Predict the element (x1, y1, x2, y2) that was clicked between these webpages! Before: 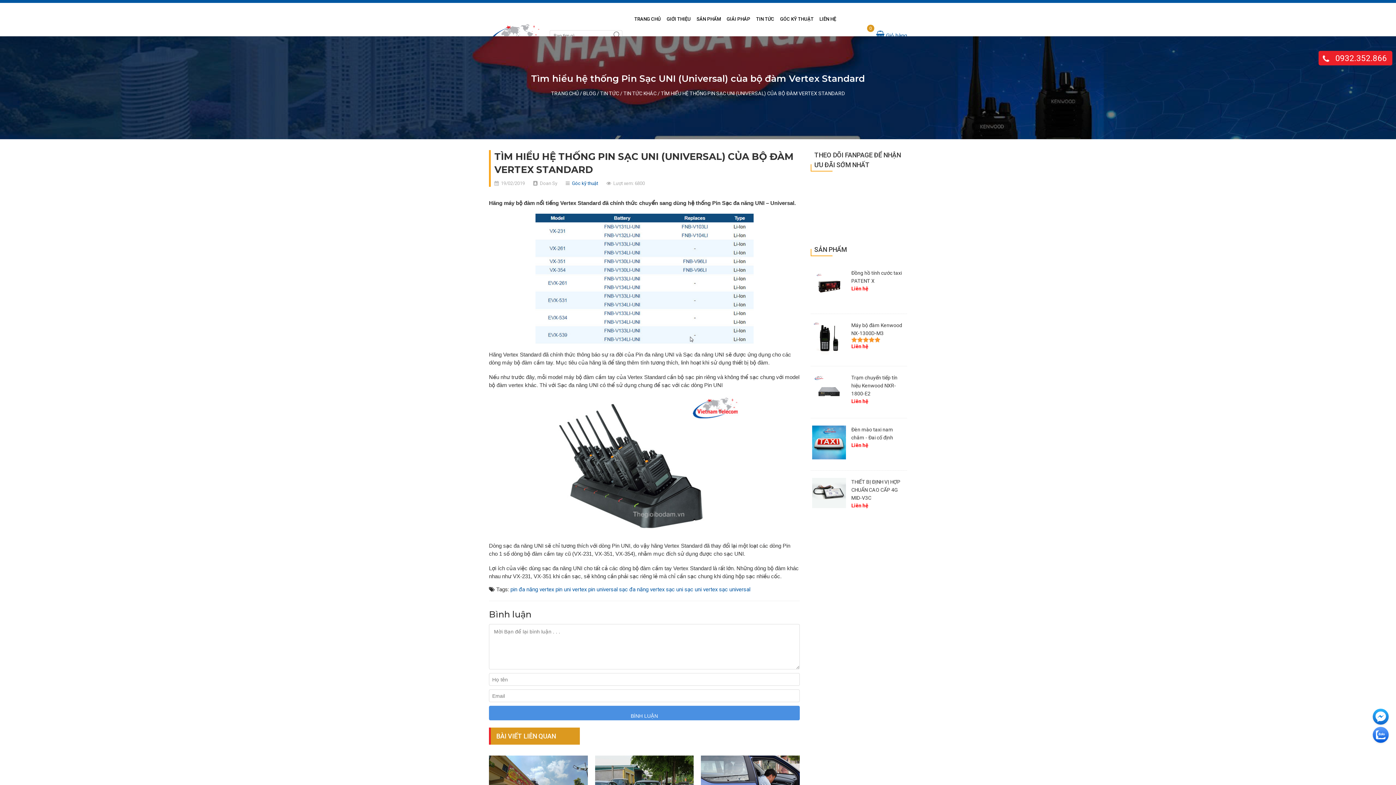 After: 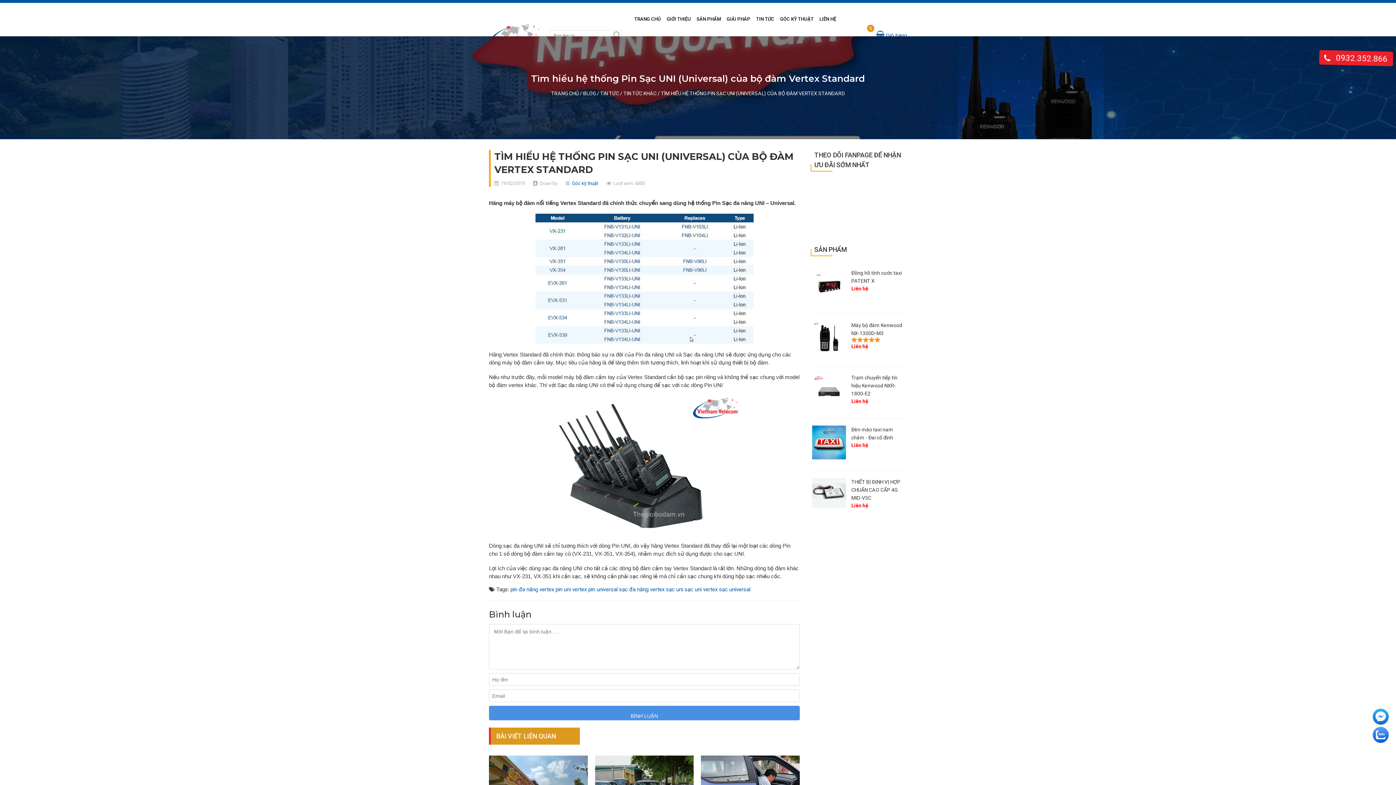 Action: bbox: (1318, 50, 1392, 65) label:  0932.352.866